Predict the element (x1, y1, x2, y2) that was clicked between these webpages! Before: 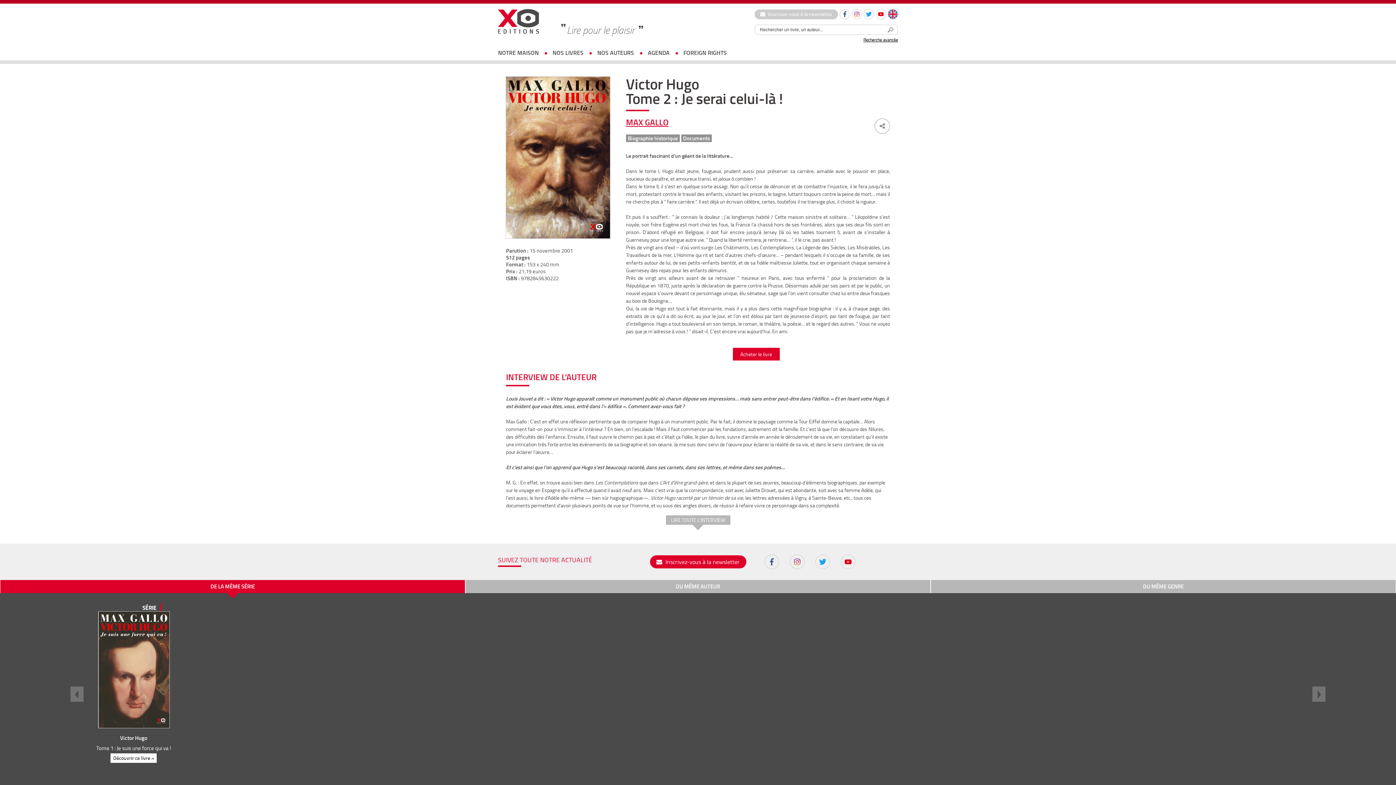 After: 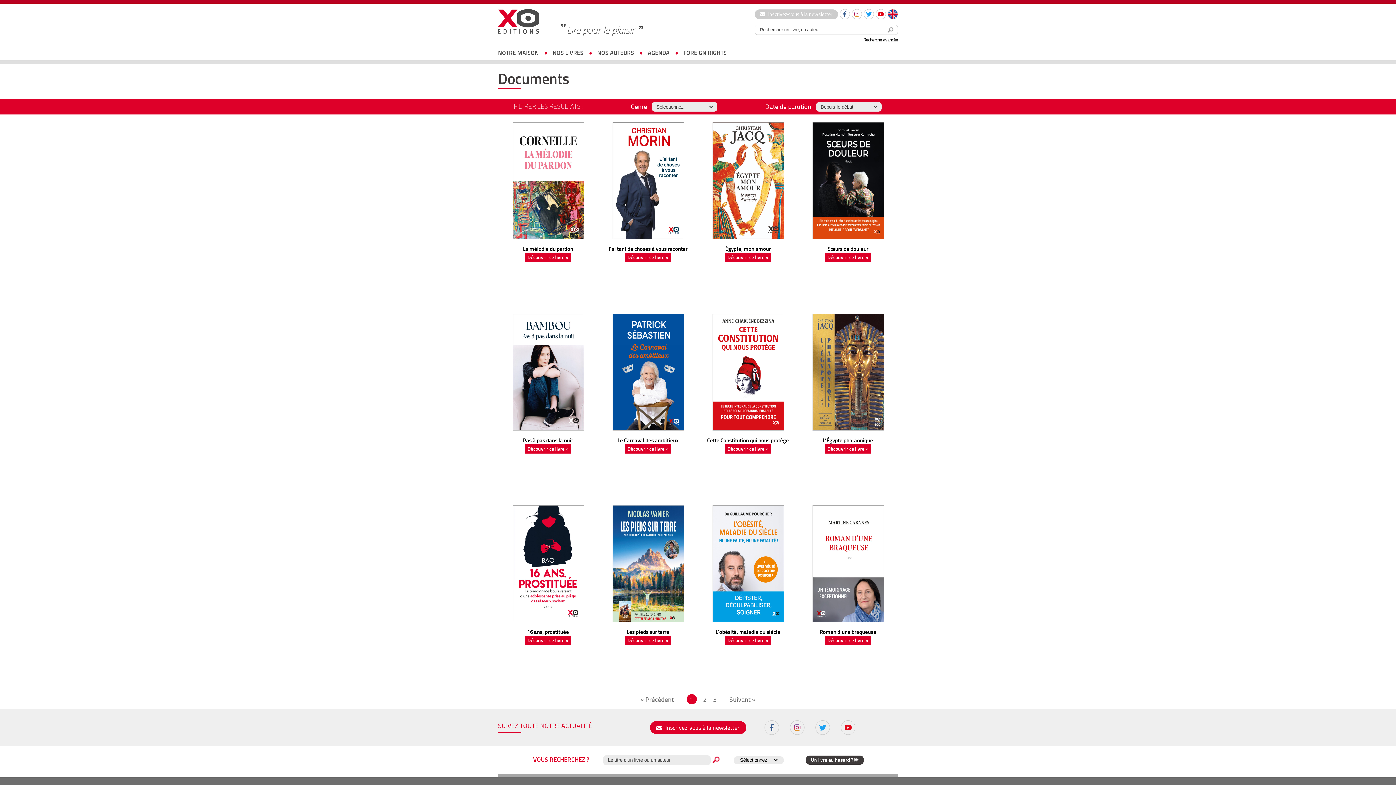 Action: label: Documents bbox: (681, 134, 712, 142)